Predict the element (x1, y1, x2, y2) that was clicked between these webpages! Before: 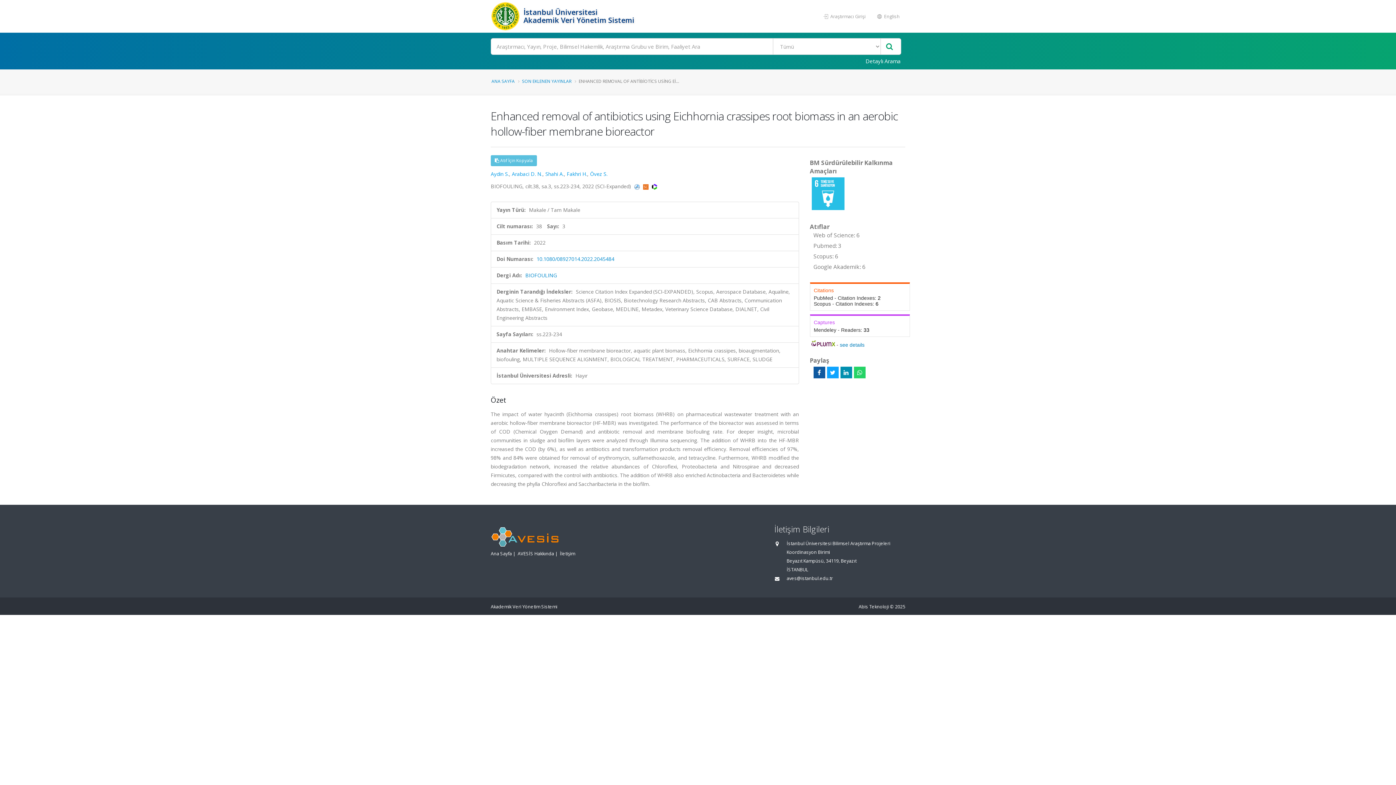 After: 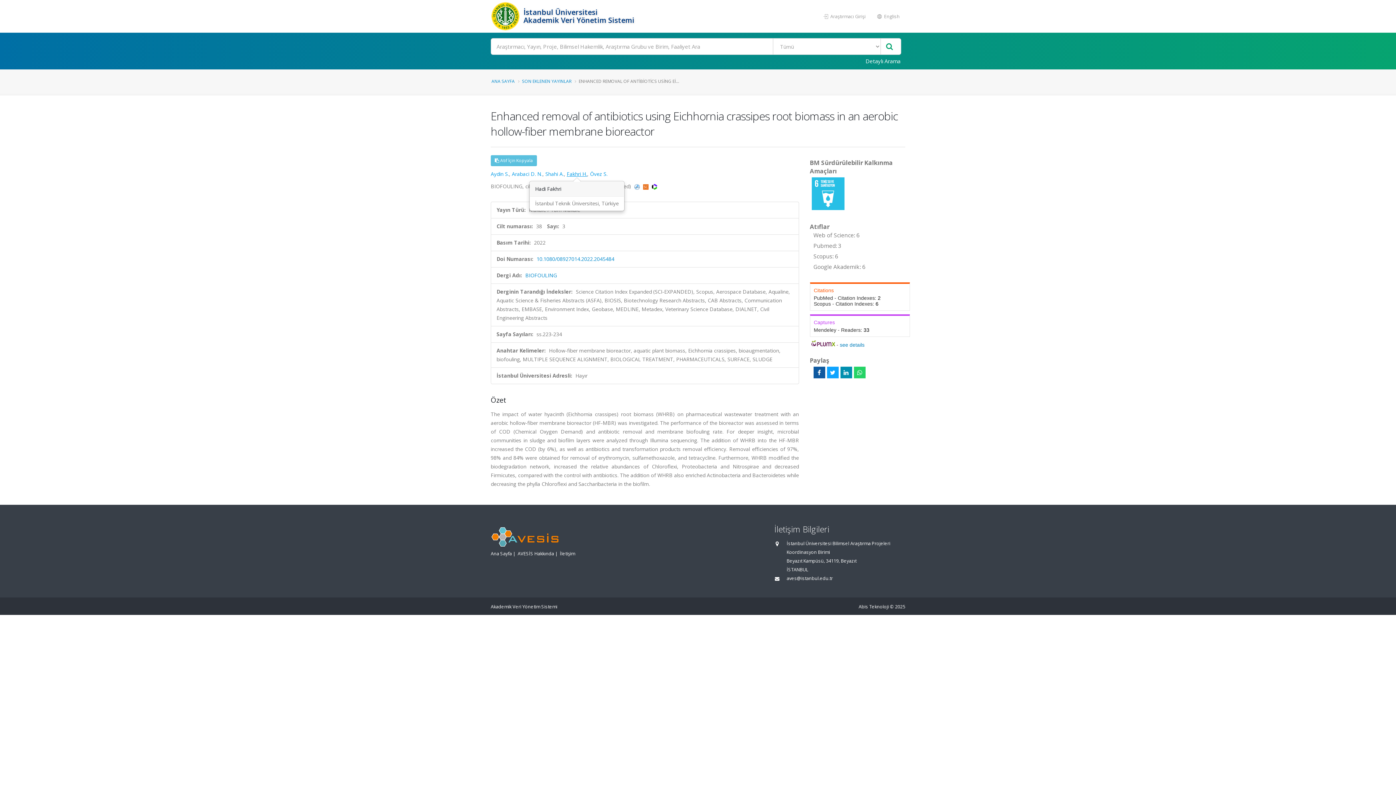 Action: bbox: (566, 170, 587, 177) label: Fakhri H.